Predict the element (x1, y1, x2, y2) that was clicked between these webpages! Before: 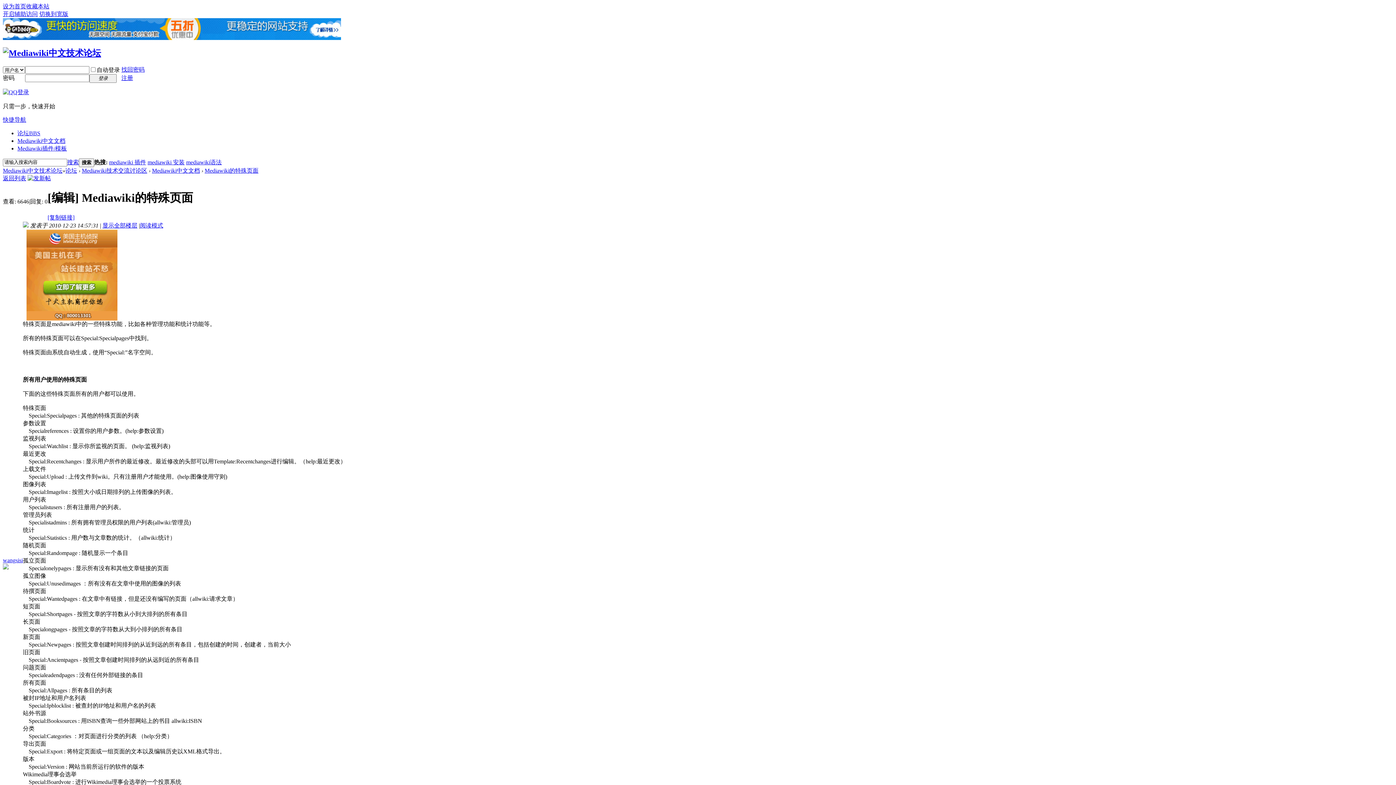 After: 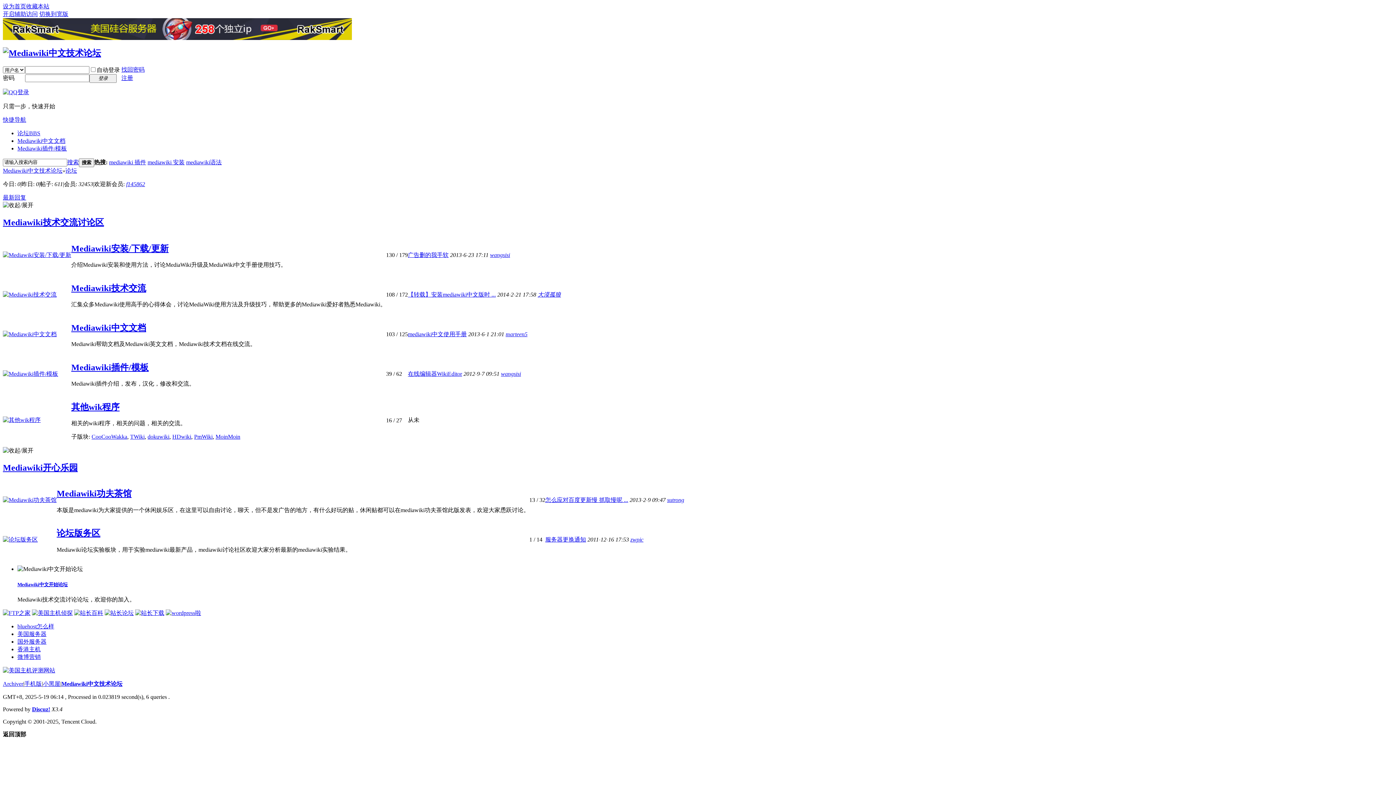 Action: label: 论坛 bbox: (65, 167, 77, 173)